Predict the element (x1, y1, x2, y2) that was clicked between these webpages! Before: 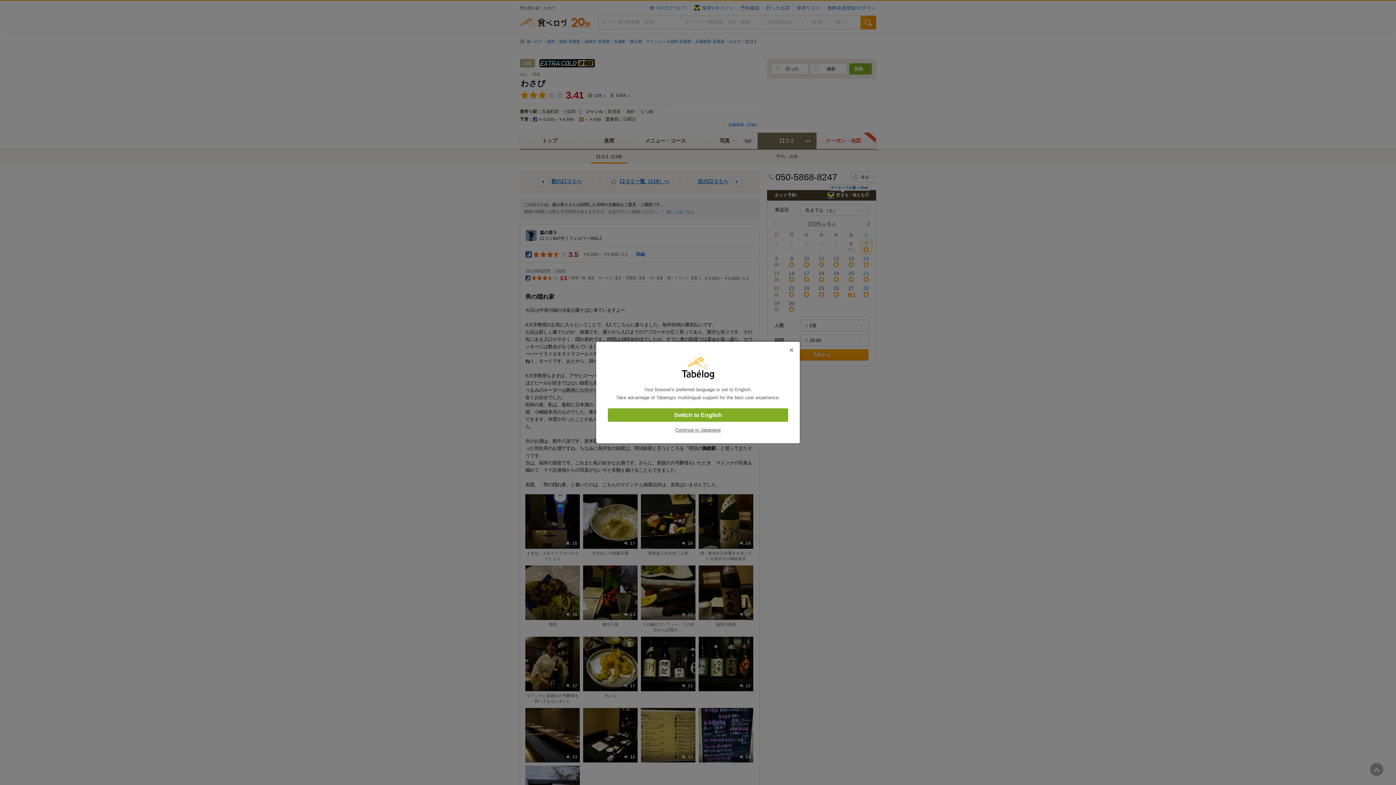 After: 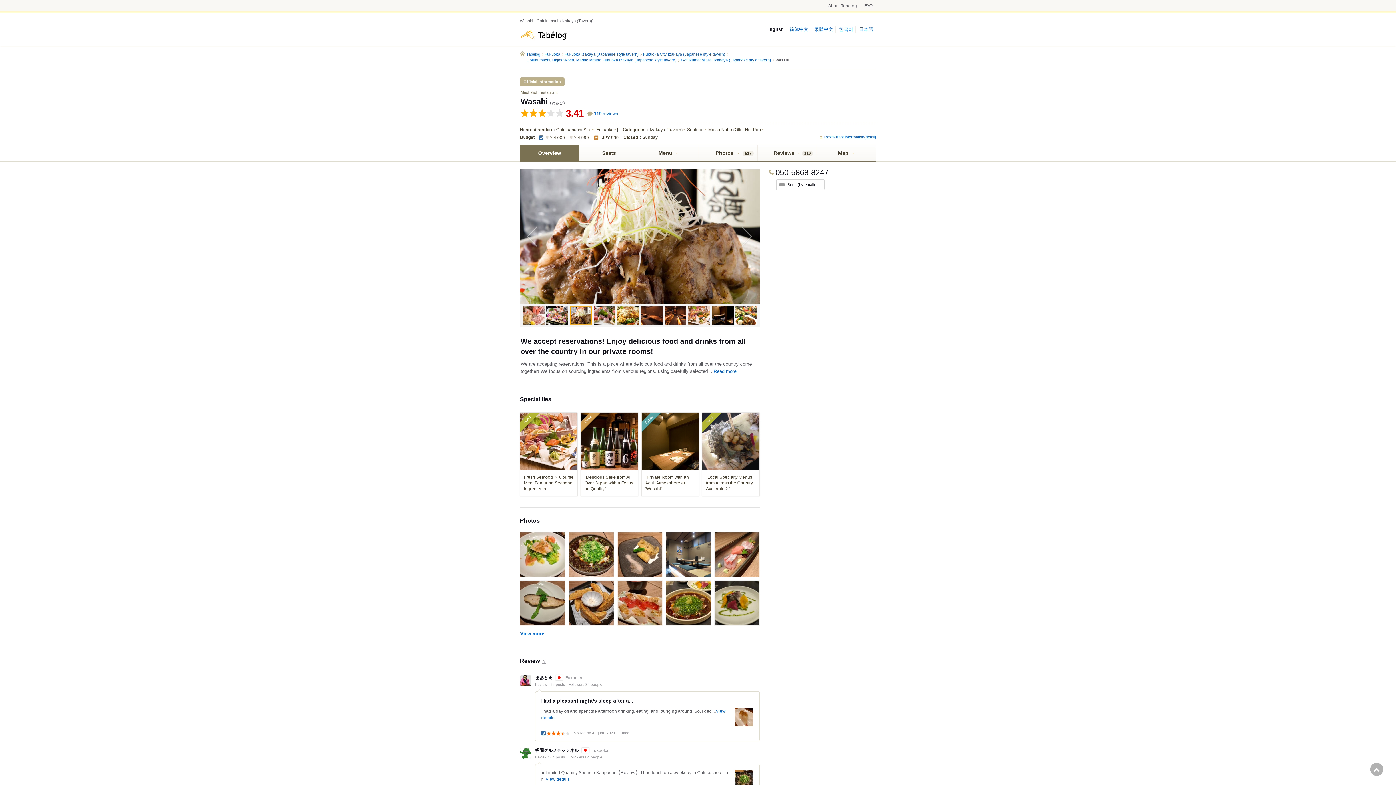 Action: bbox: (608, 408, 788, 422) label: Switch to English